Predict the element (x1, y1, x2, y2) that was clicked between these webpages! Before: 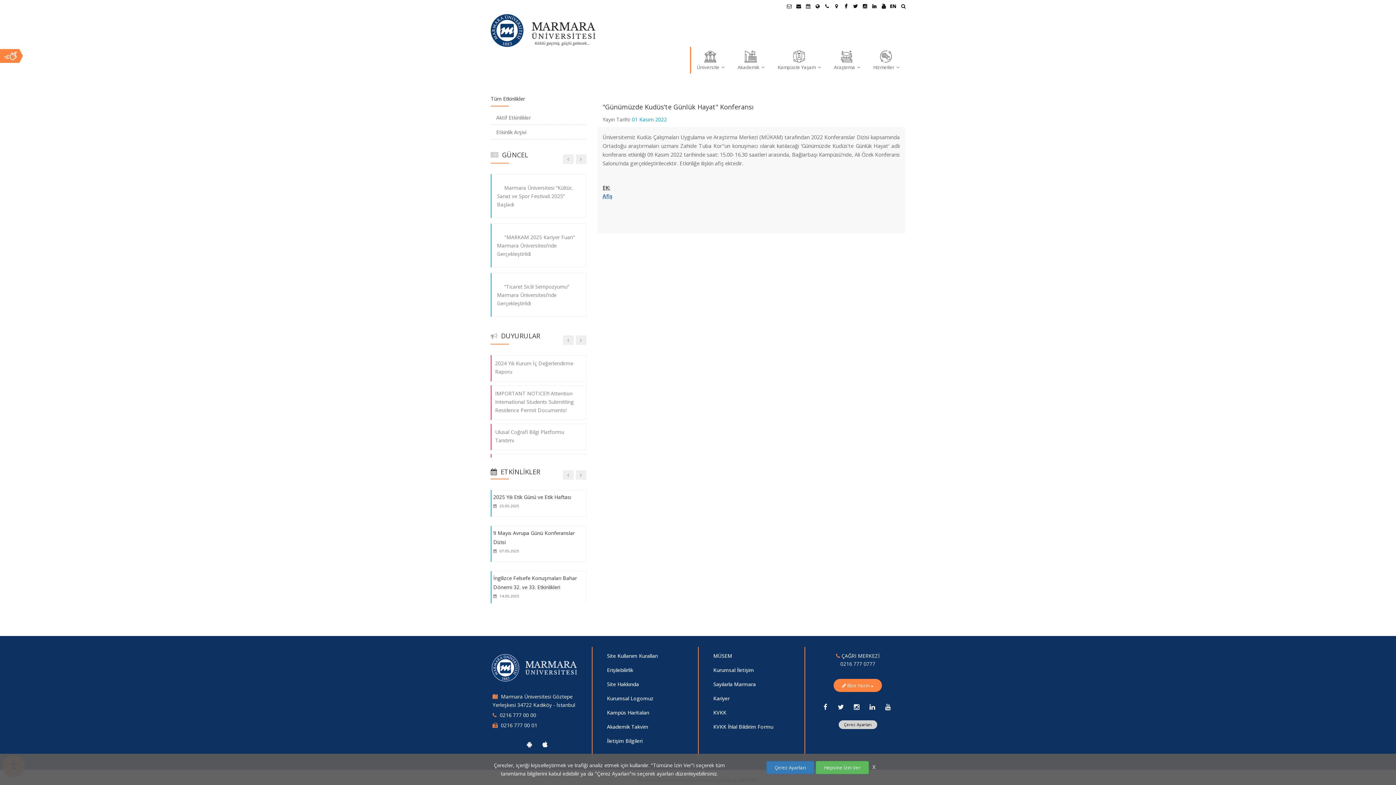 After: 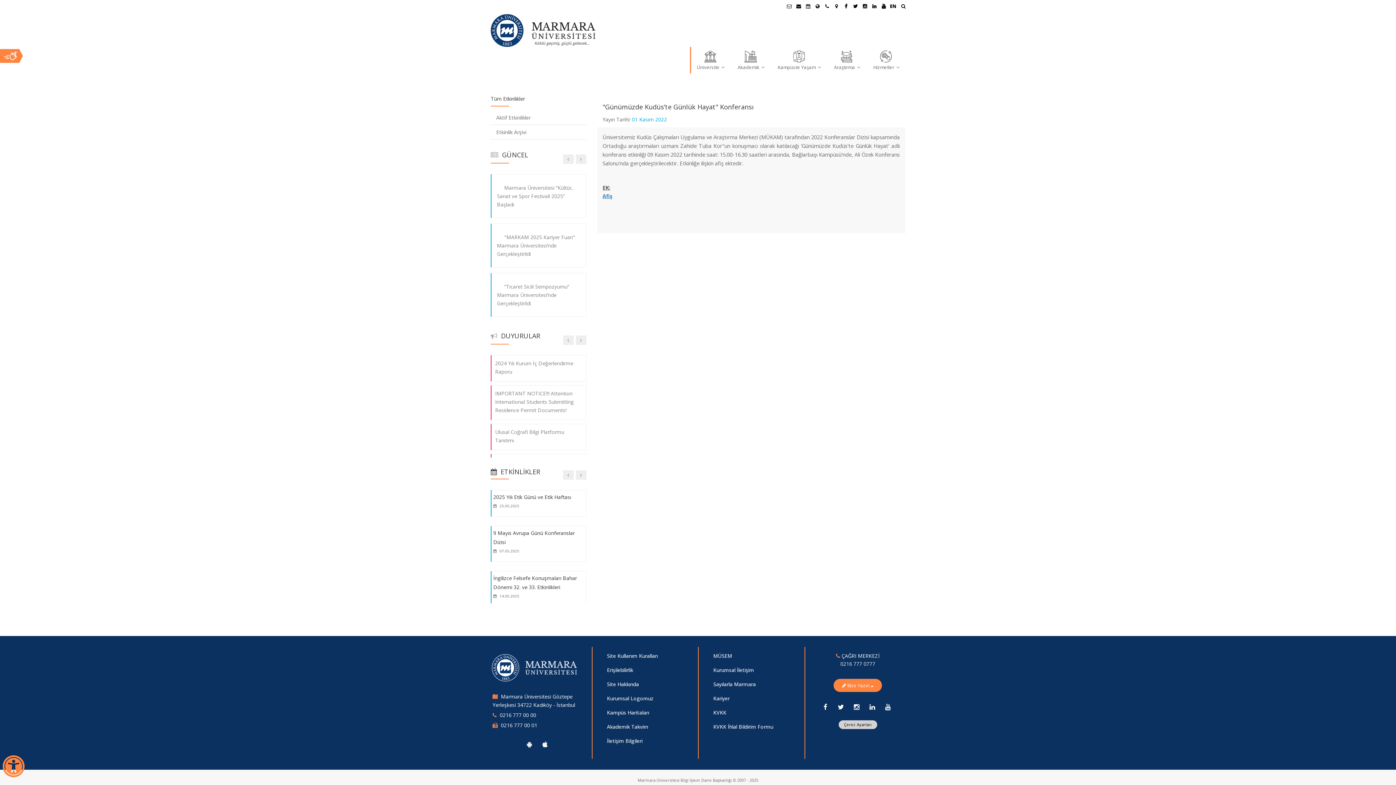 Action: label: X bbox: (870, 762, 878, 772)